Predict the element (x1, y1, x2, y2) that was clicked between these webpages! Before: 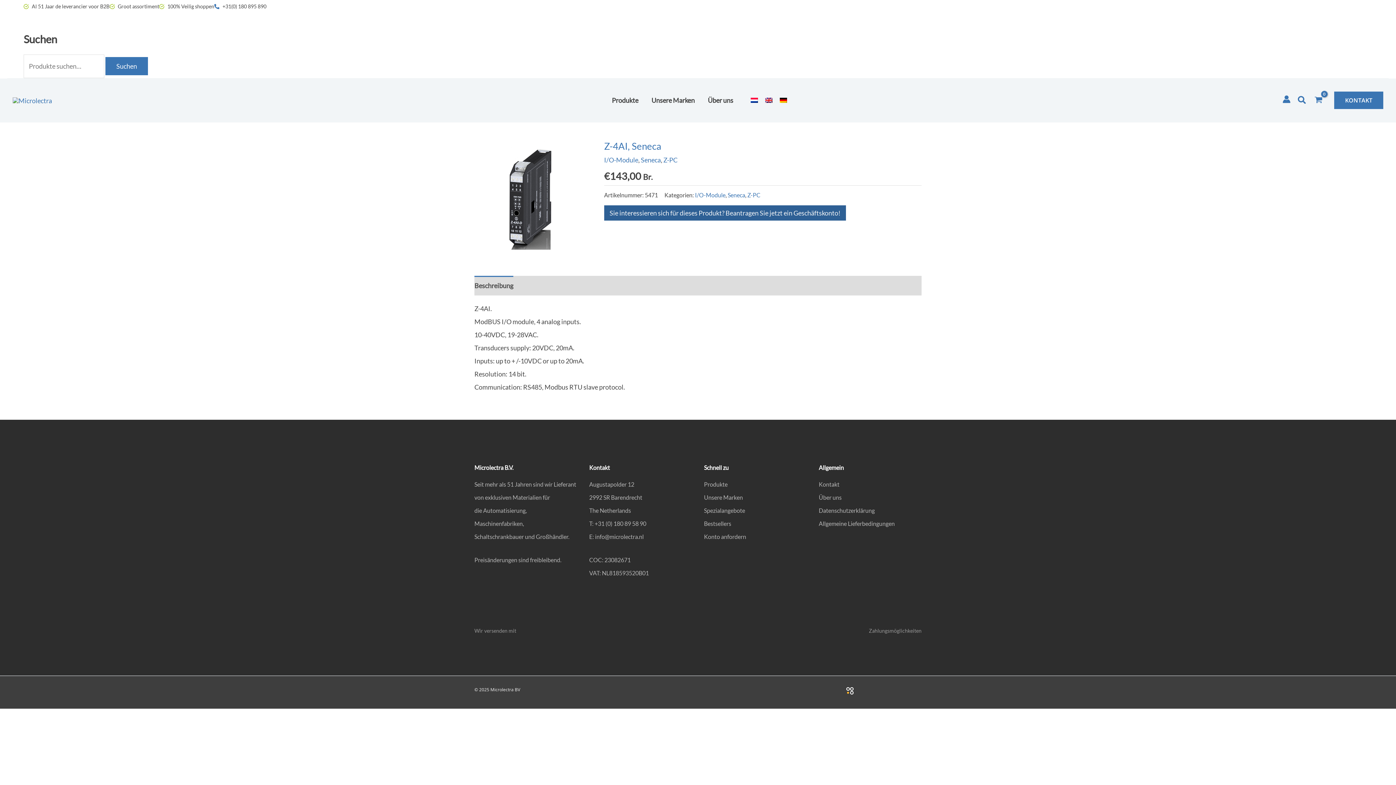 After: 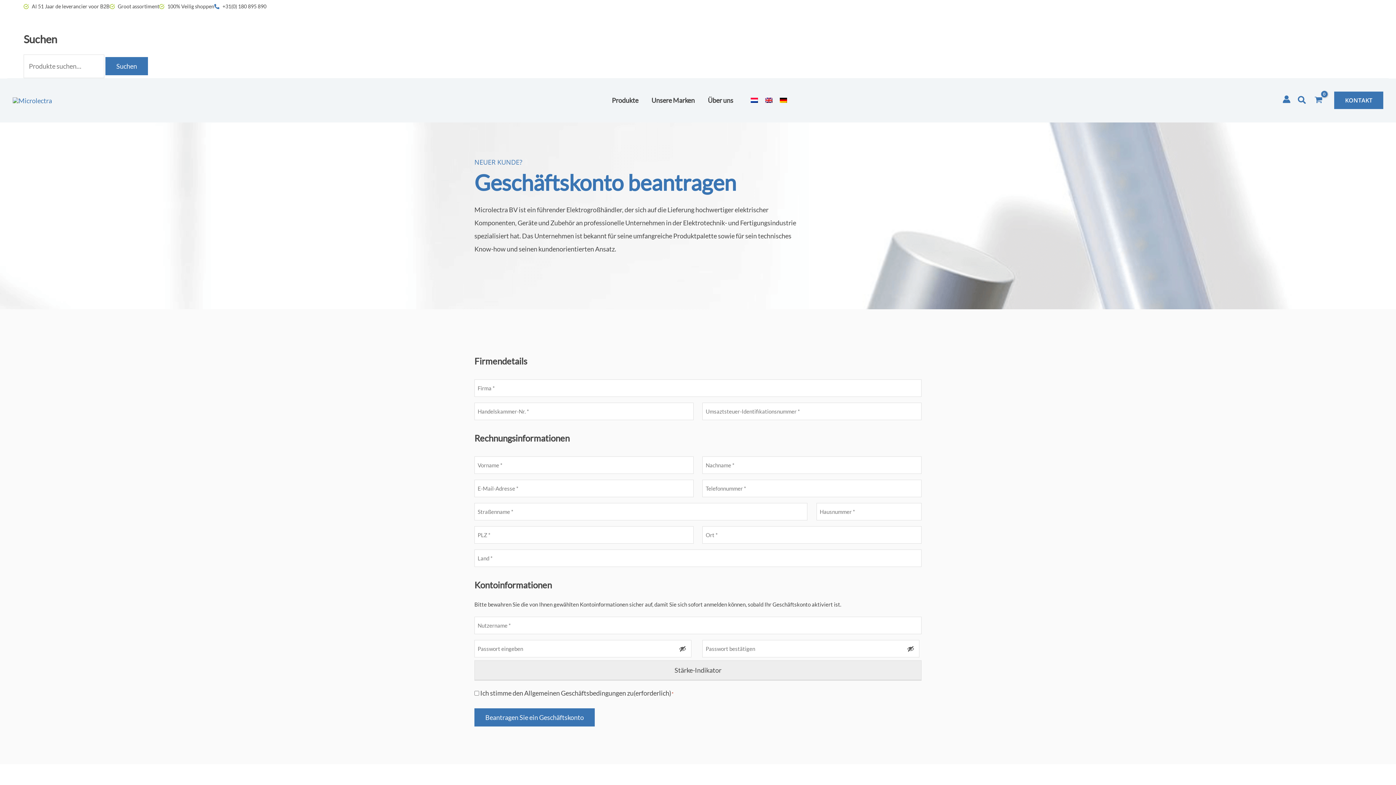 Action: bbox: (604, 205, 846, 220) label: Sie interessieren sich für dieses Produkt? Beantragen Sie jetzt ein Geschäftskonto!